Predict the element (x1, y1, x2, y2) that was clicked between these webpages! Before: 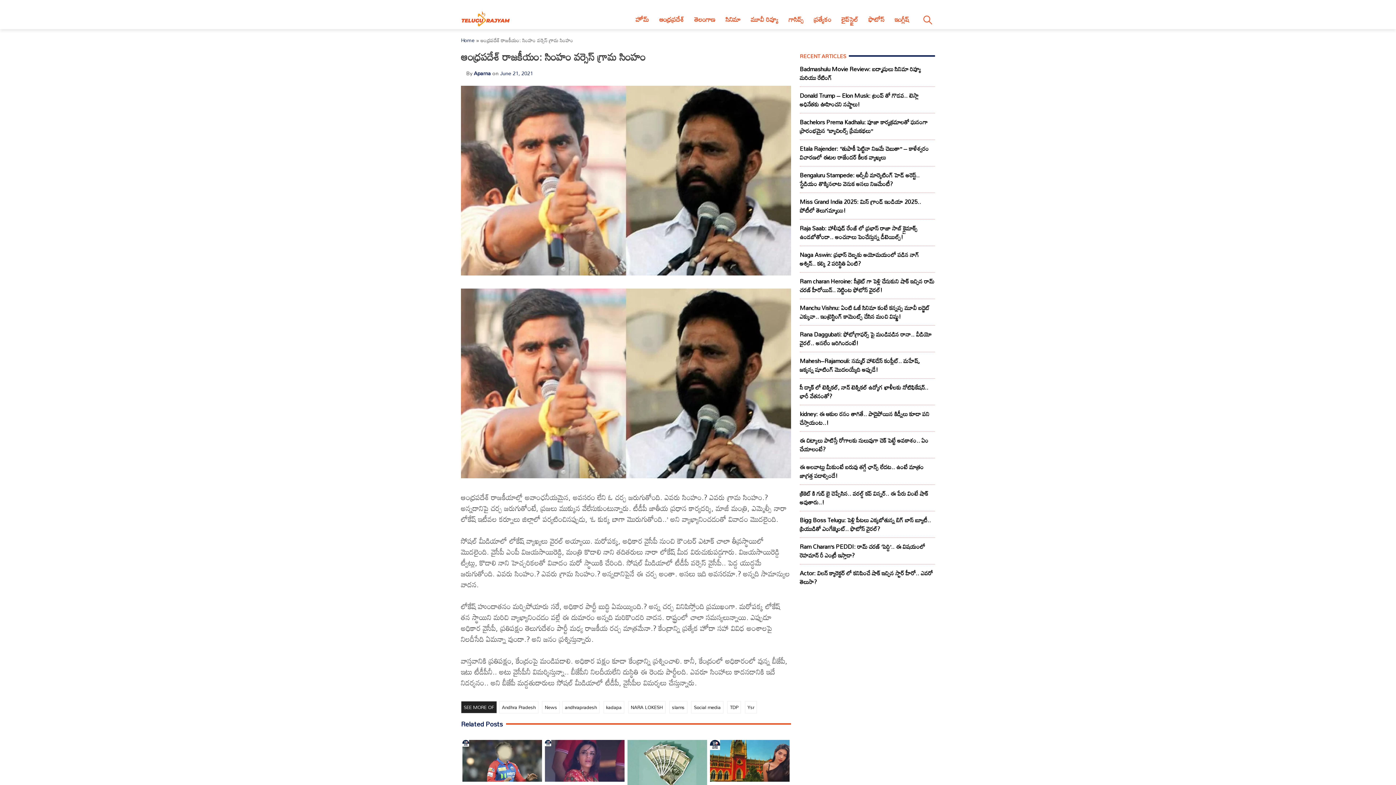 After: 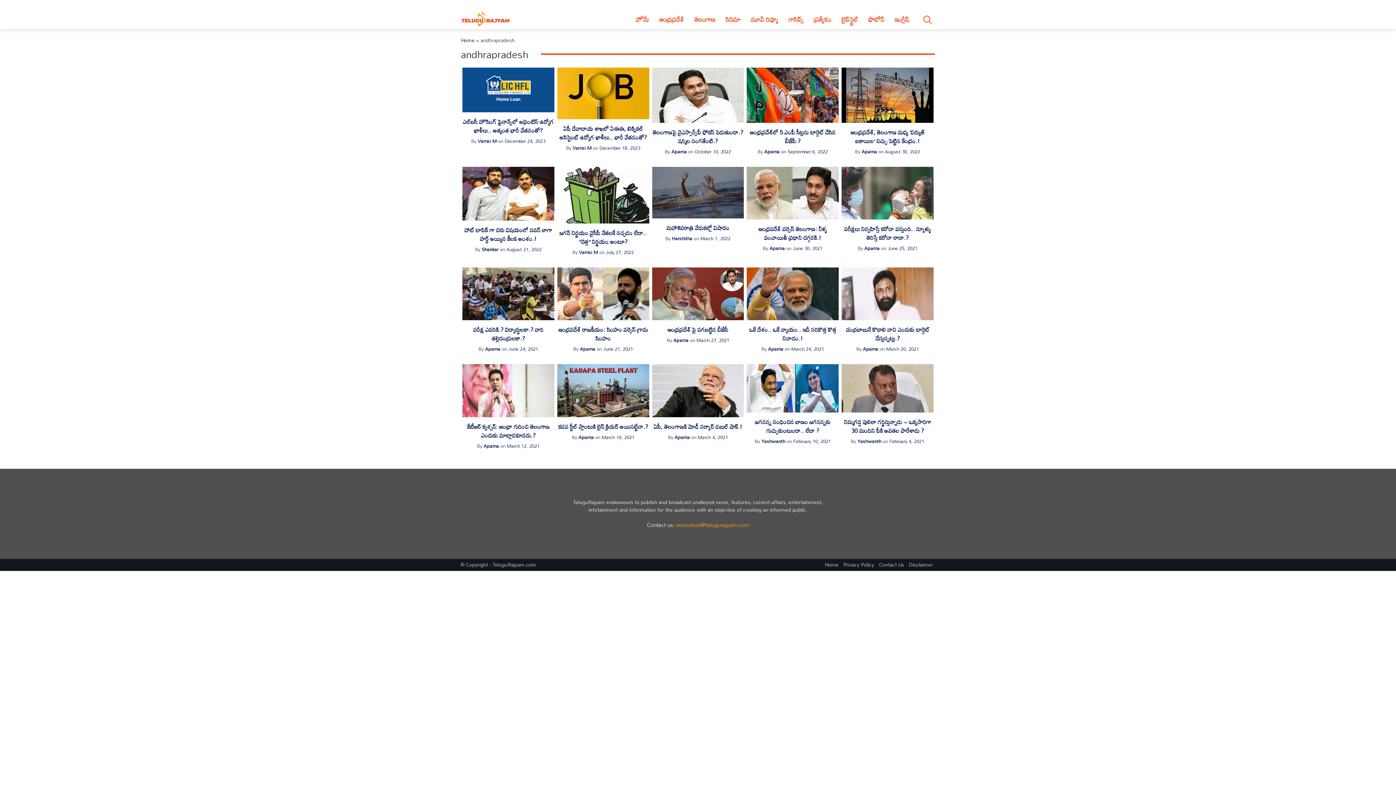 Action: bbox: (562, 701, 599, 713) label: andhrapradesh